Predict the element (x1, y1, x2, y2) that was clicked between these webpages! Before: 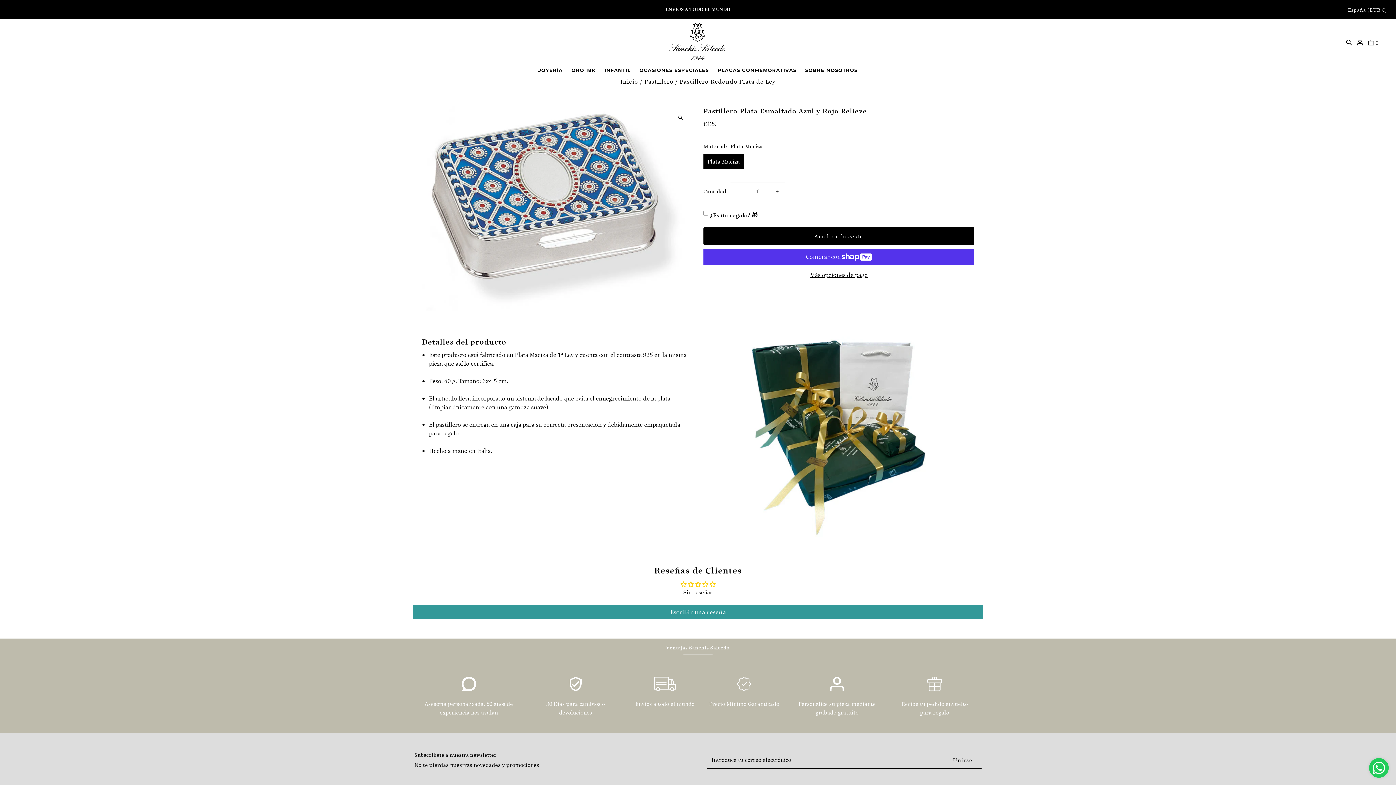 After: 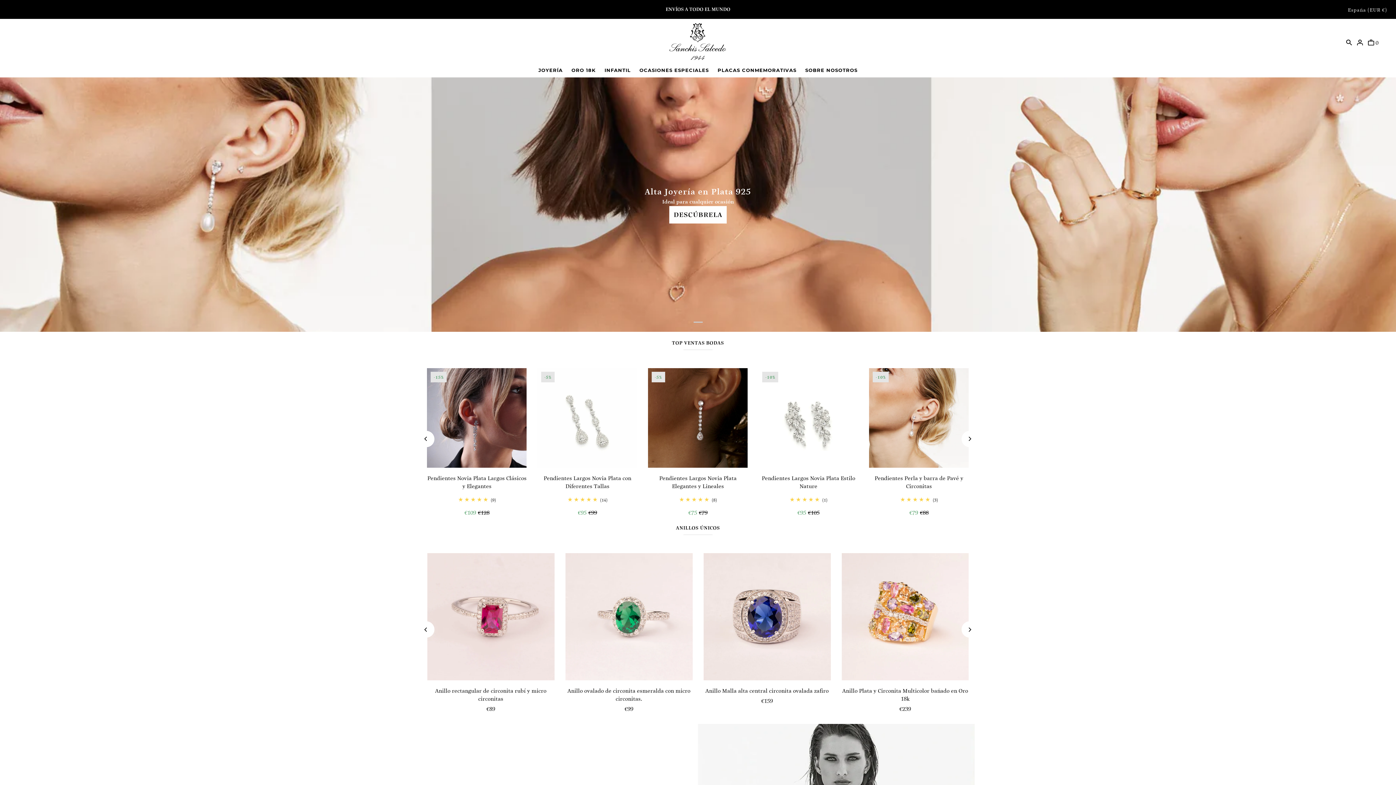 Action: bbox: (620, 77, 638, 85) label: Inicio